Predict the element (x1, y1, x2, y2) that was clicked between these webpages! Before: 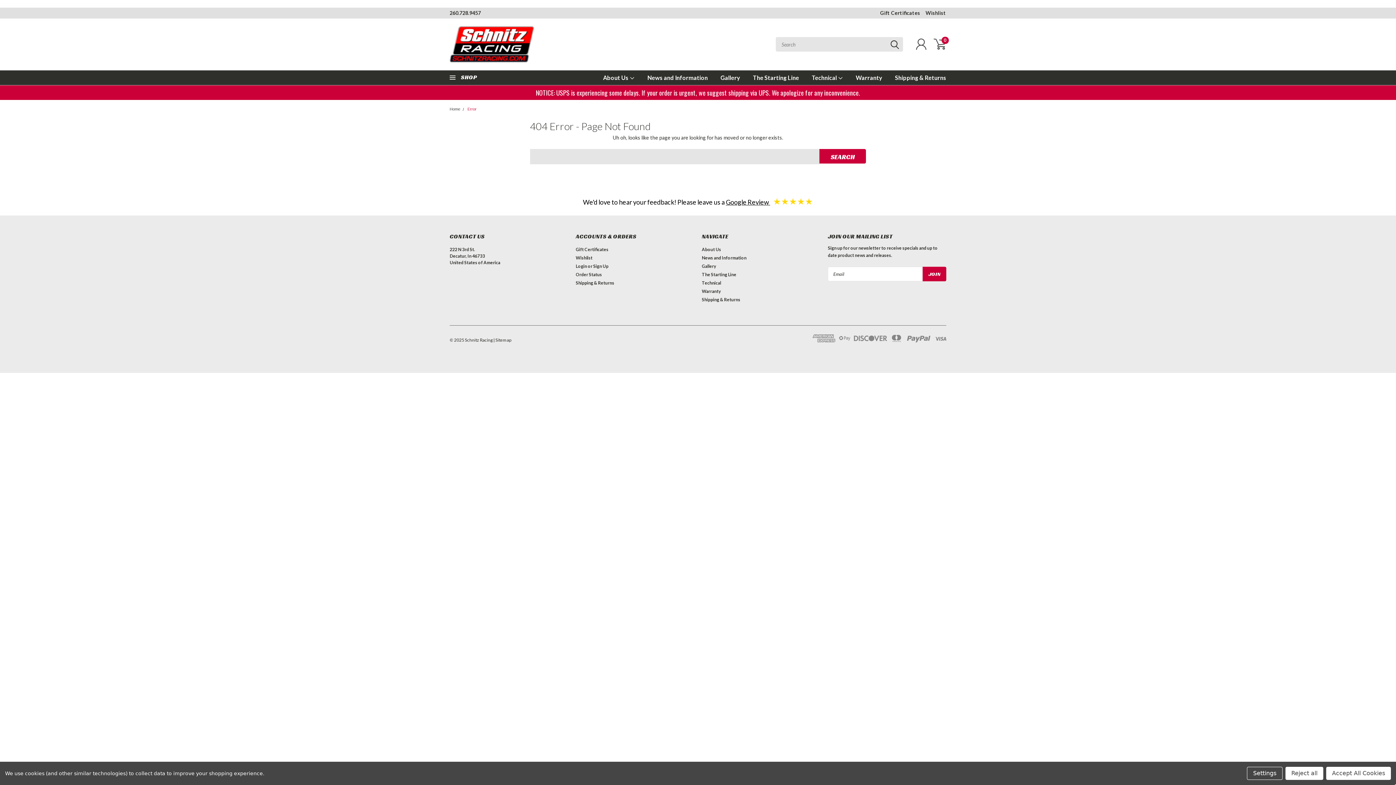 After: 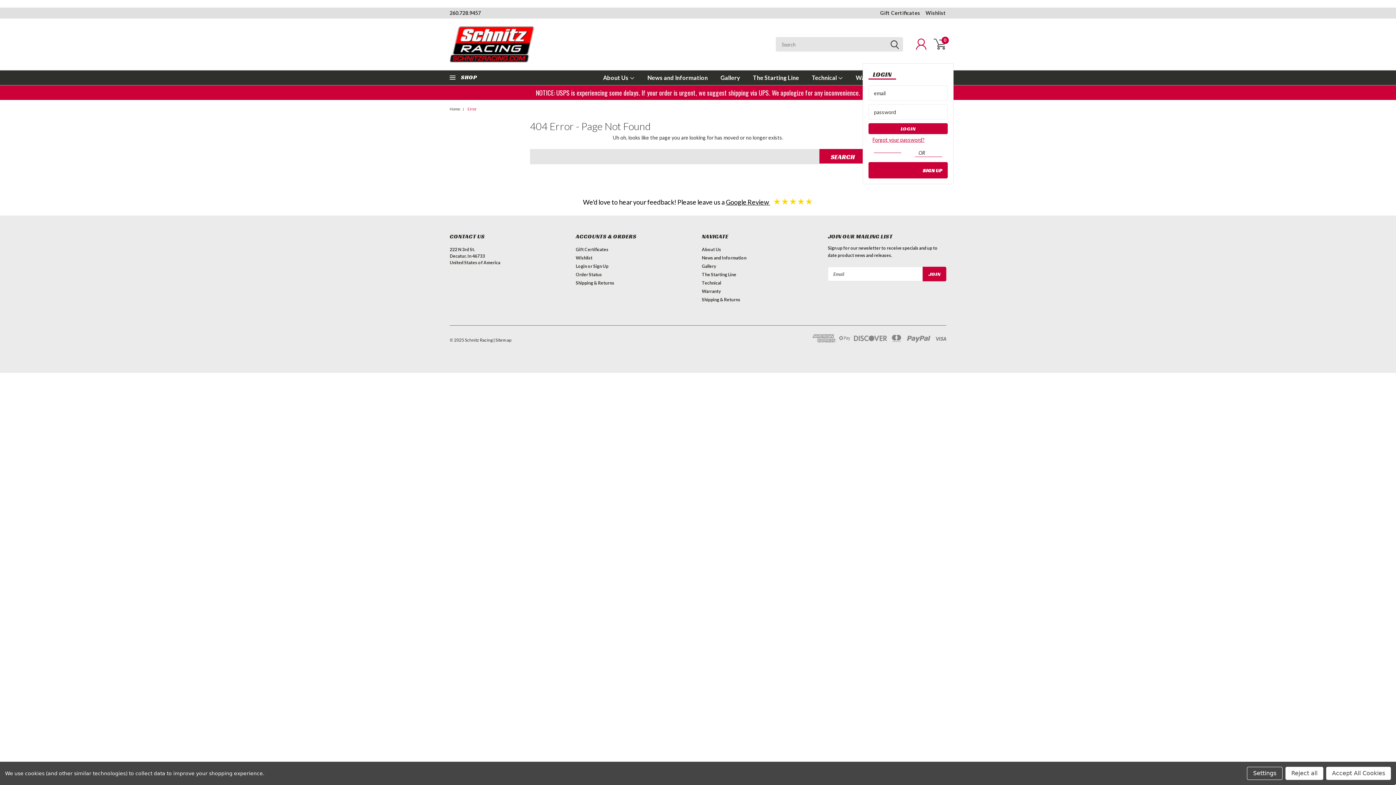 Action: bbox: (911, 36, 927, 52)